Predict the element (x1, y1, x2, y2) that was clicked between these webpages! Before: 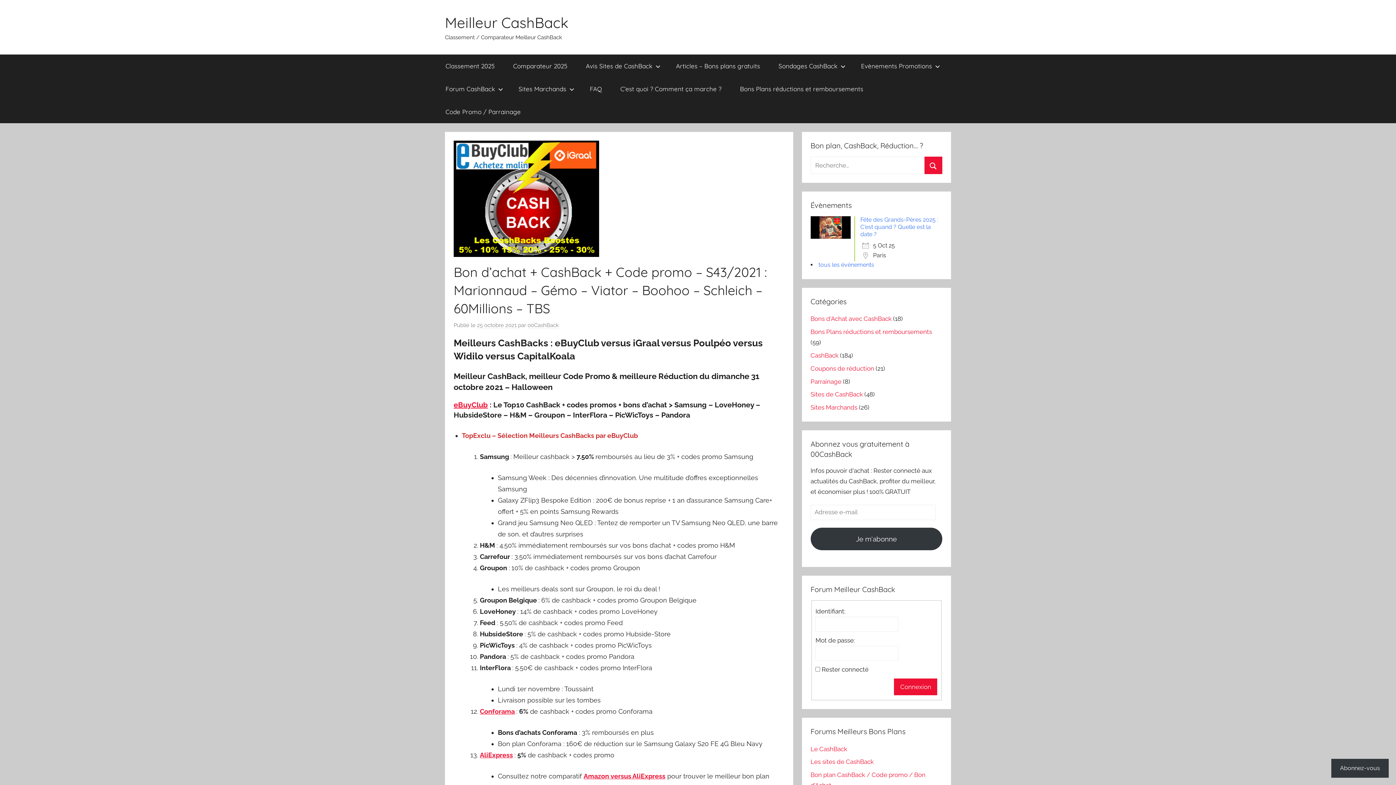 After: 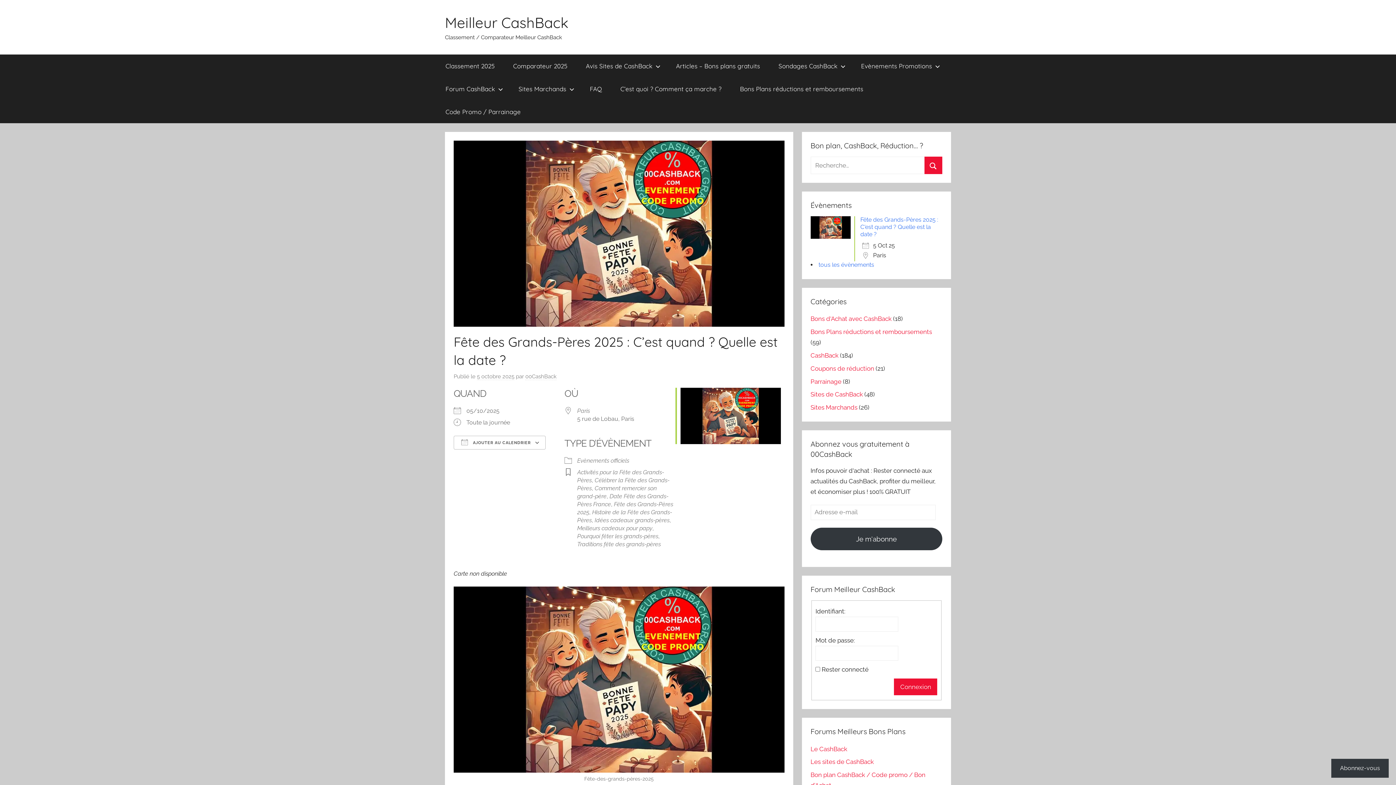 Action: label: Fête des Grands-Pères 2025 : C'est quand ? Quelle est la date ? bbox: (860, 216, 938, 237)